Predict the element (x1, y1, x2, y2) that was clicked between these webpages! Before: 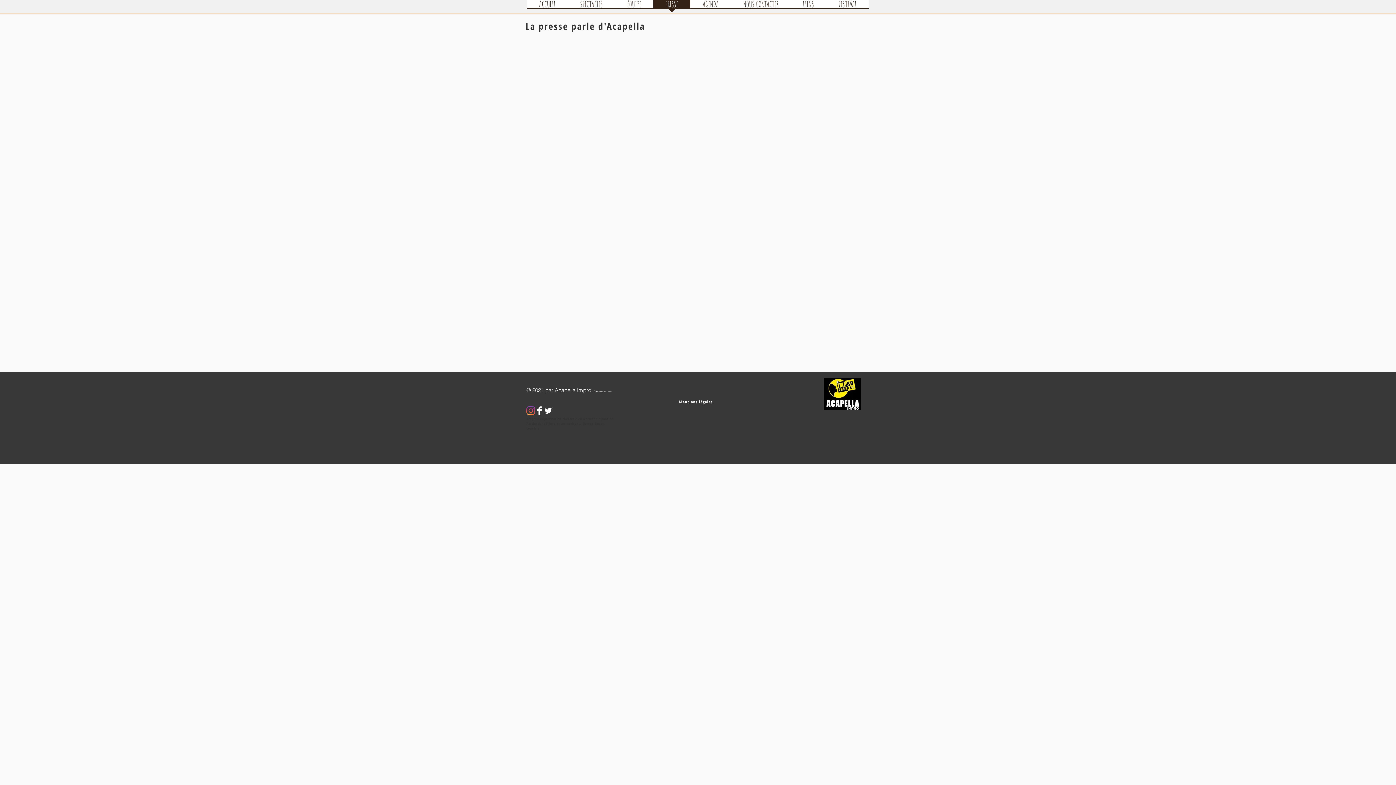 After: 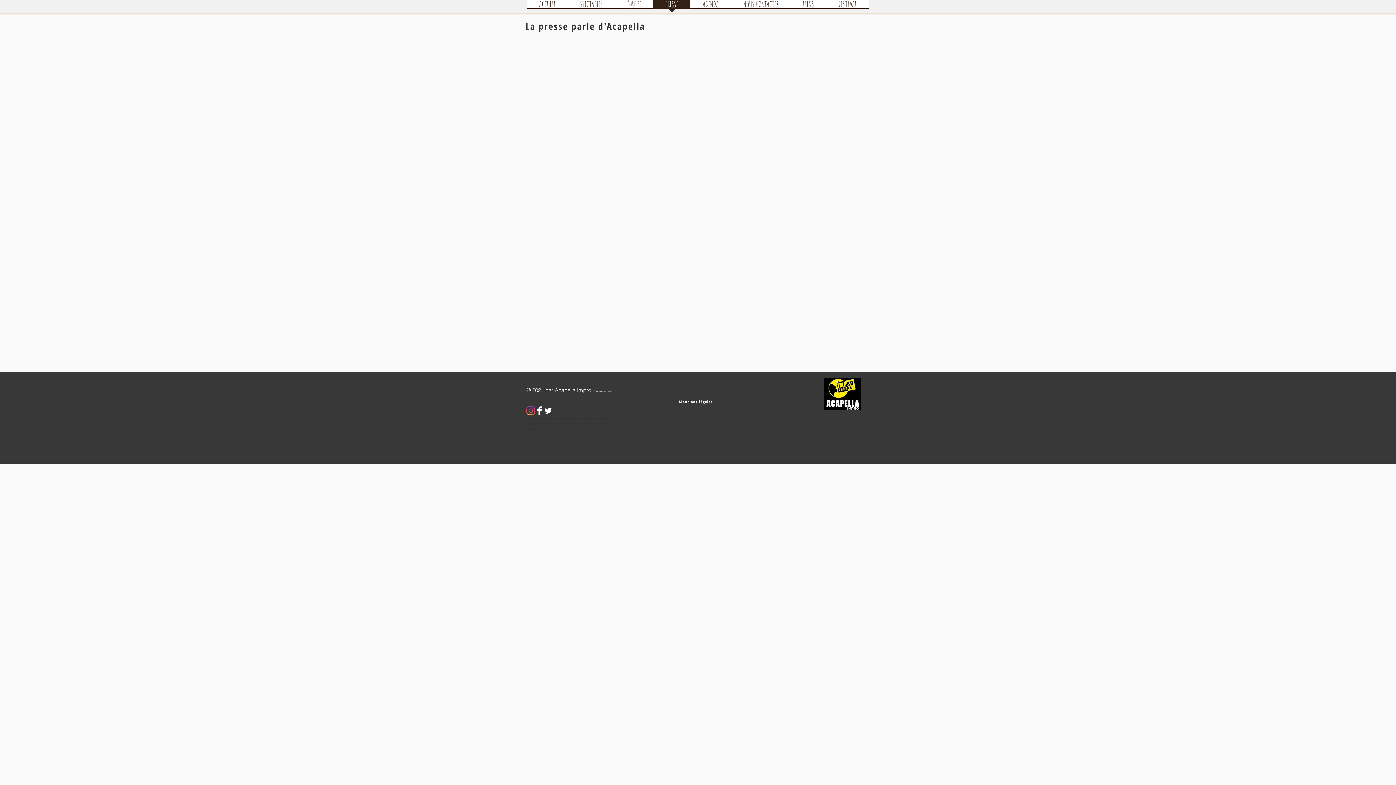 Action: label: acapella Impro bbox: (535, 406, 544, 415)